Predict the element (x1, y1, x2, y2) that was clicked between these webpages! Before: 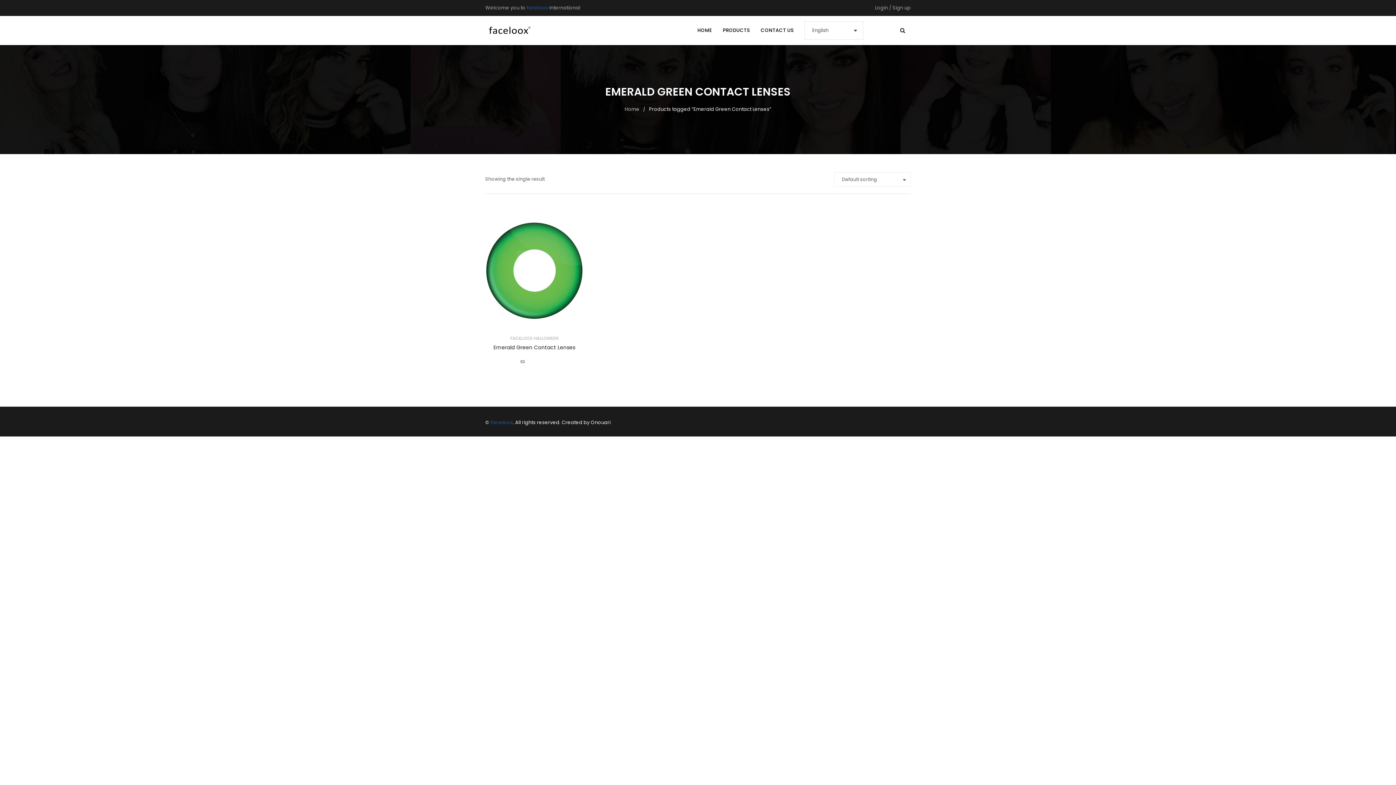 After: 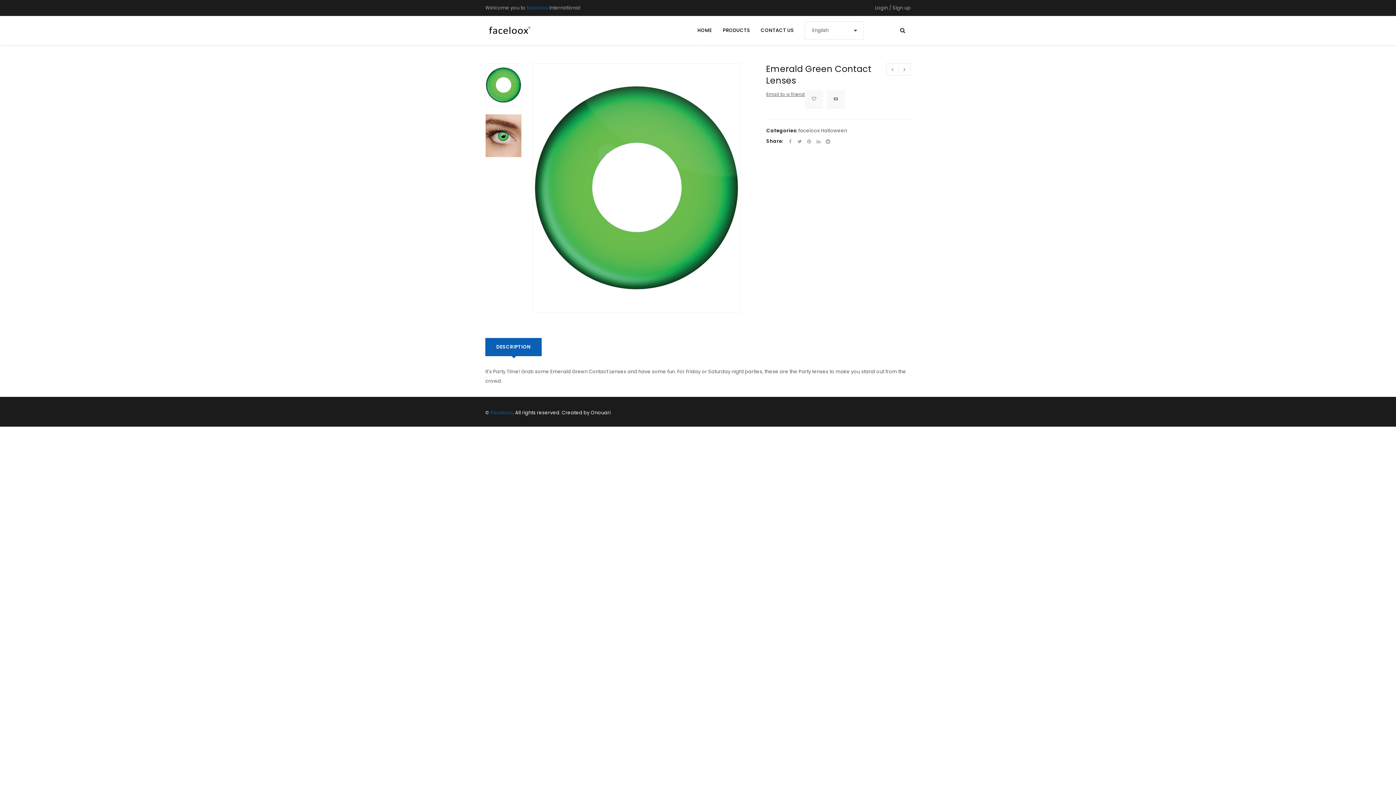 Action: bbox: (485, 212, 583, 329)